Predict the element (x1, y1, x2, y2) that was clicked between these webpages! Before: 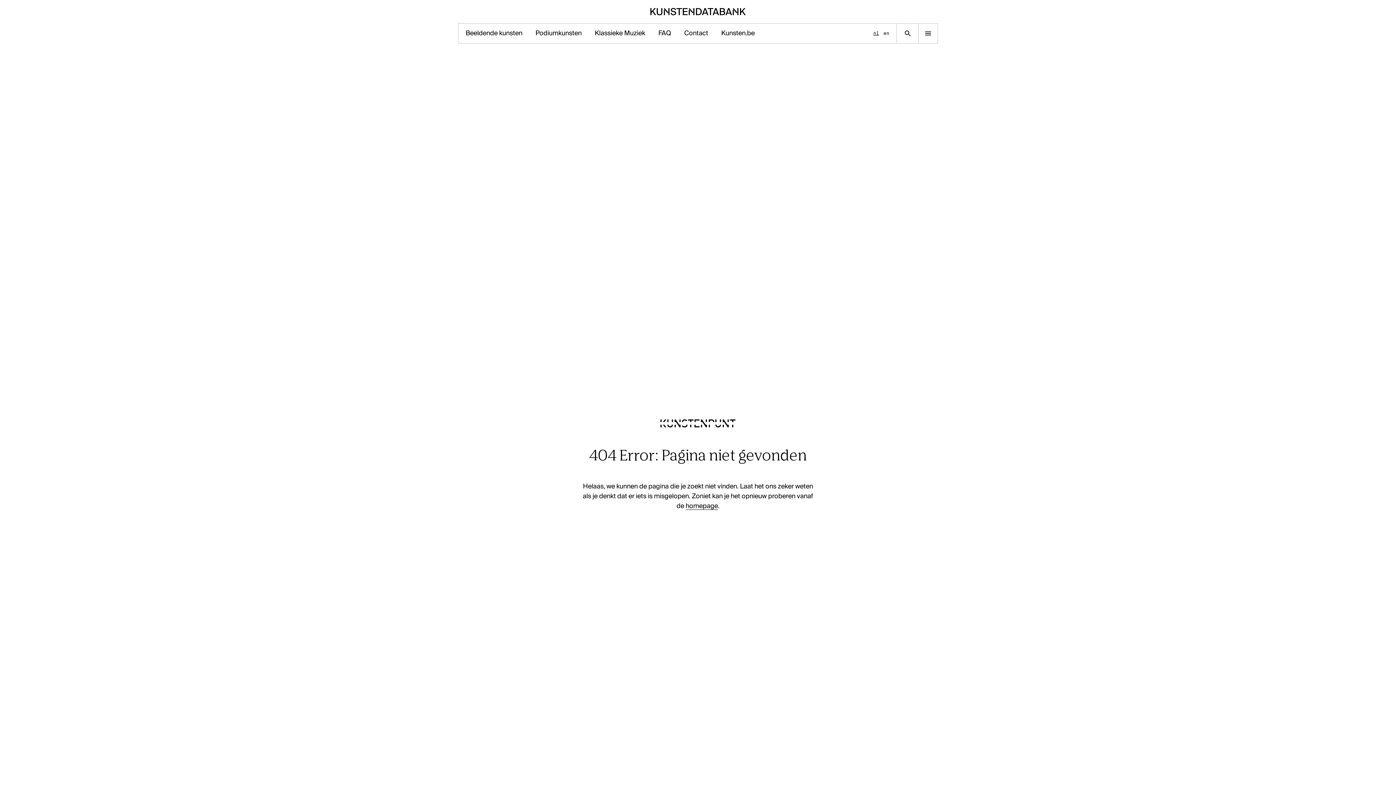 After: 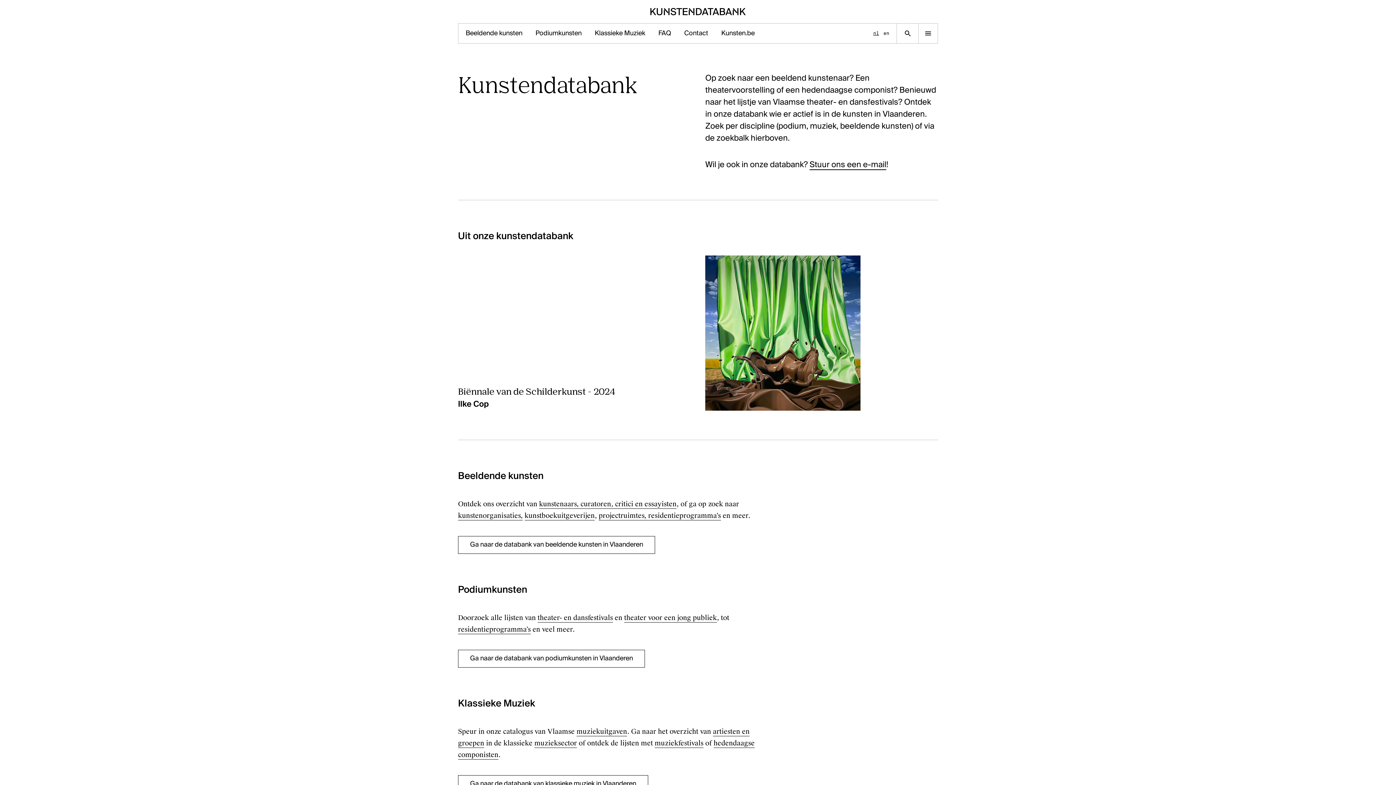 Action: bbox: (685, 503, 718, 510) label: homepage